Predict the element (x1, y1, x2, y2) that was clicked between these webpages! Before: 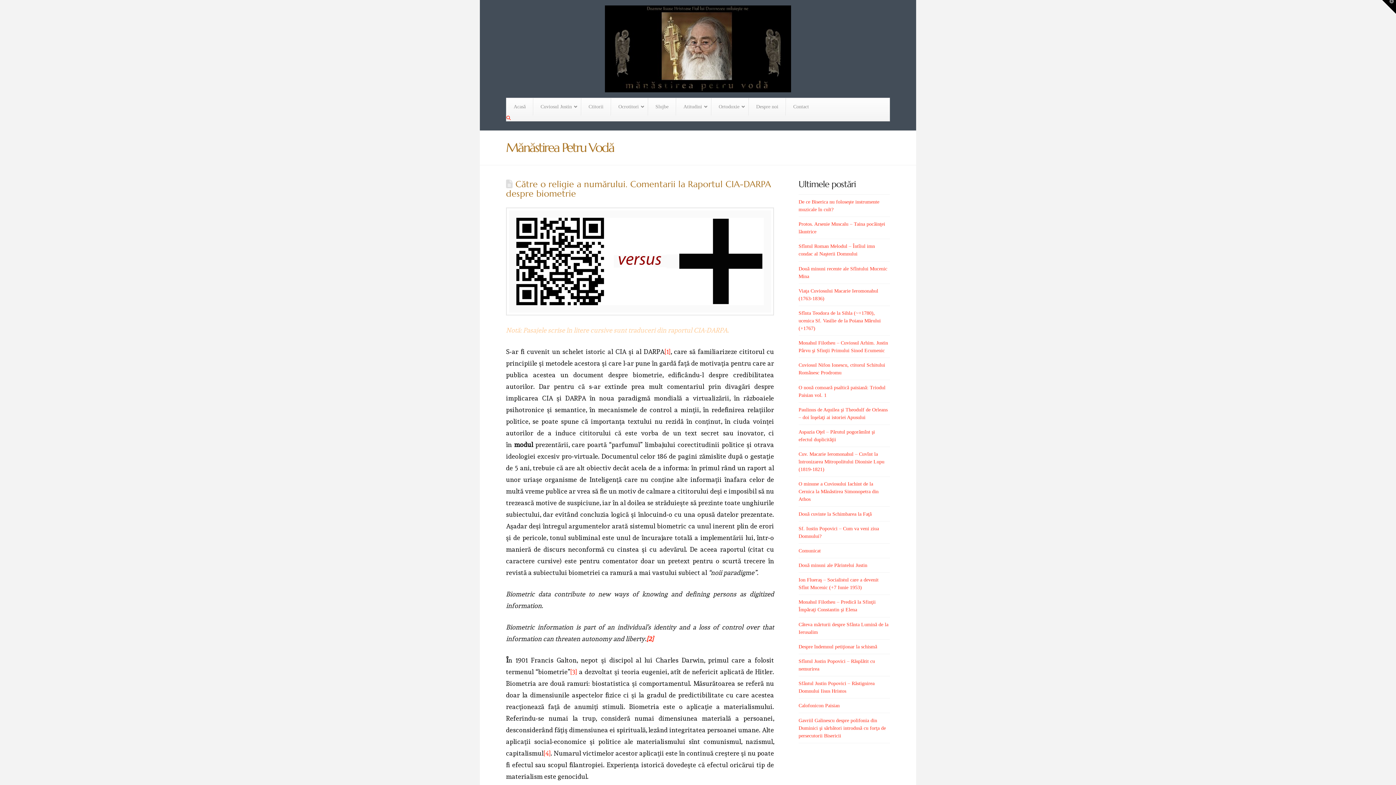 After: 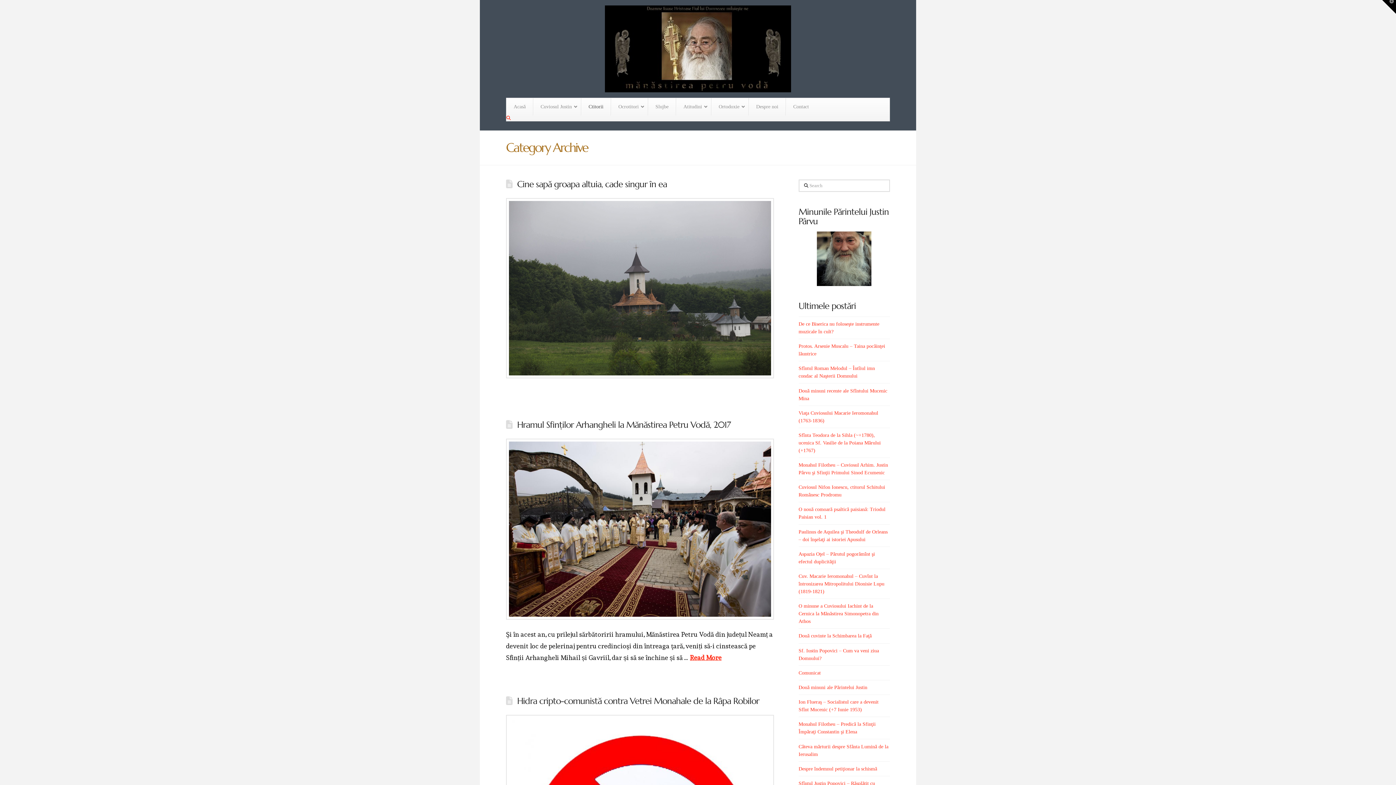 Action: bbox: (581, 98, 610, 115) label: Ctitorii